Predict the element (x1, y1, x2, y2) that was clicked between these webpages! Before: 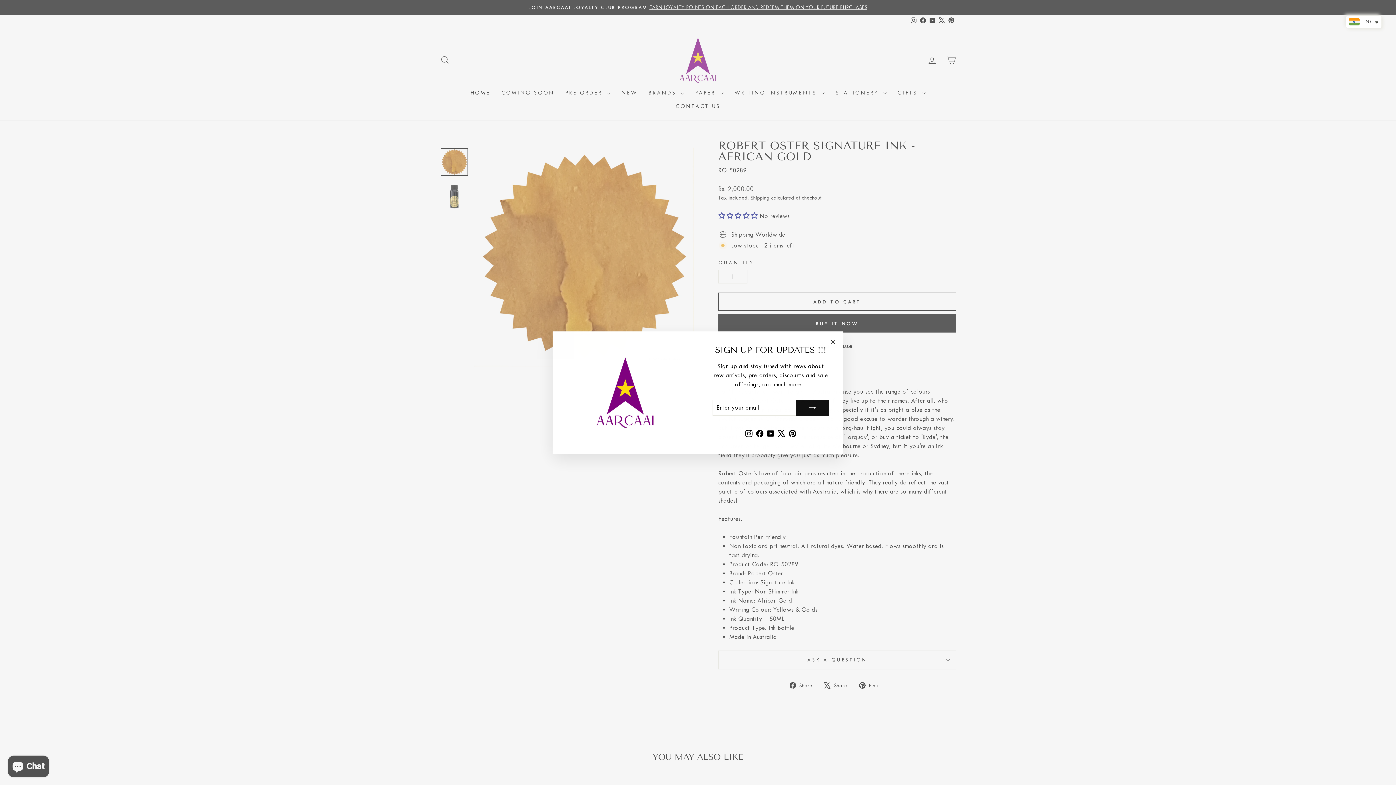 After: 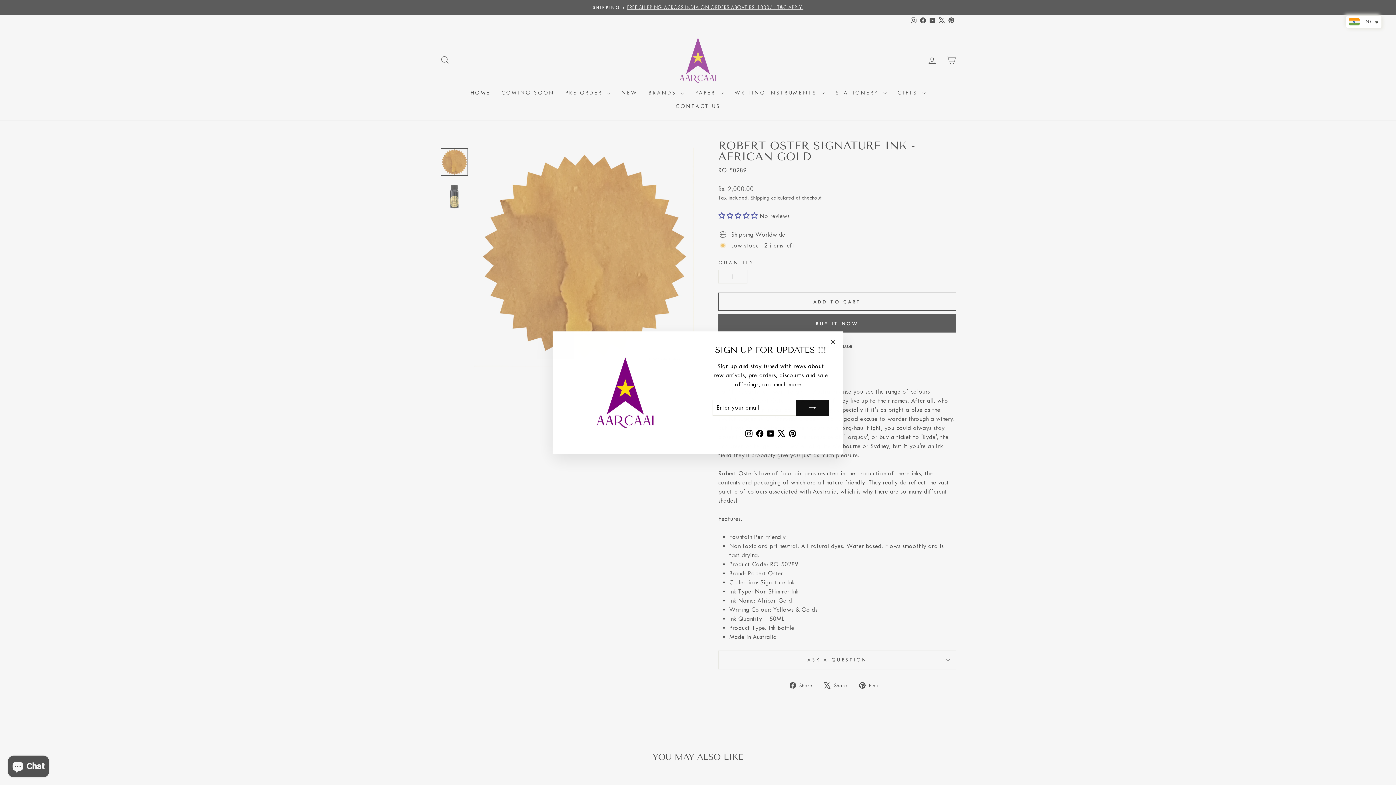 Action: bbox: (787, 437, 798, 450) label: Pinterest